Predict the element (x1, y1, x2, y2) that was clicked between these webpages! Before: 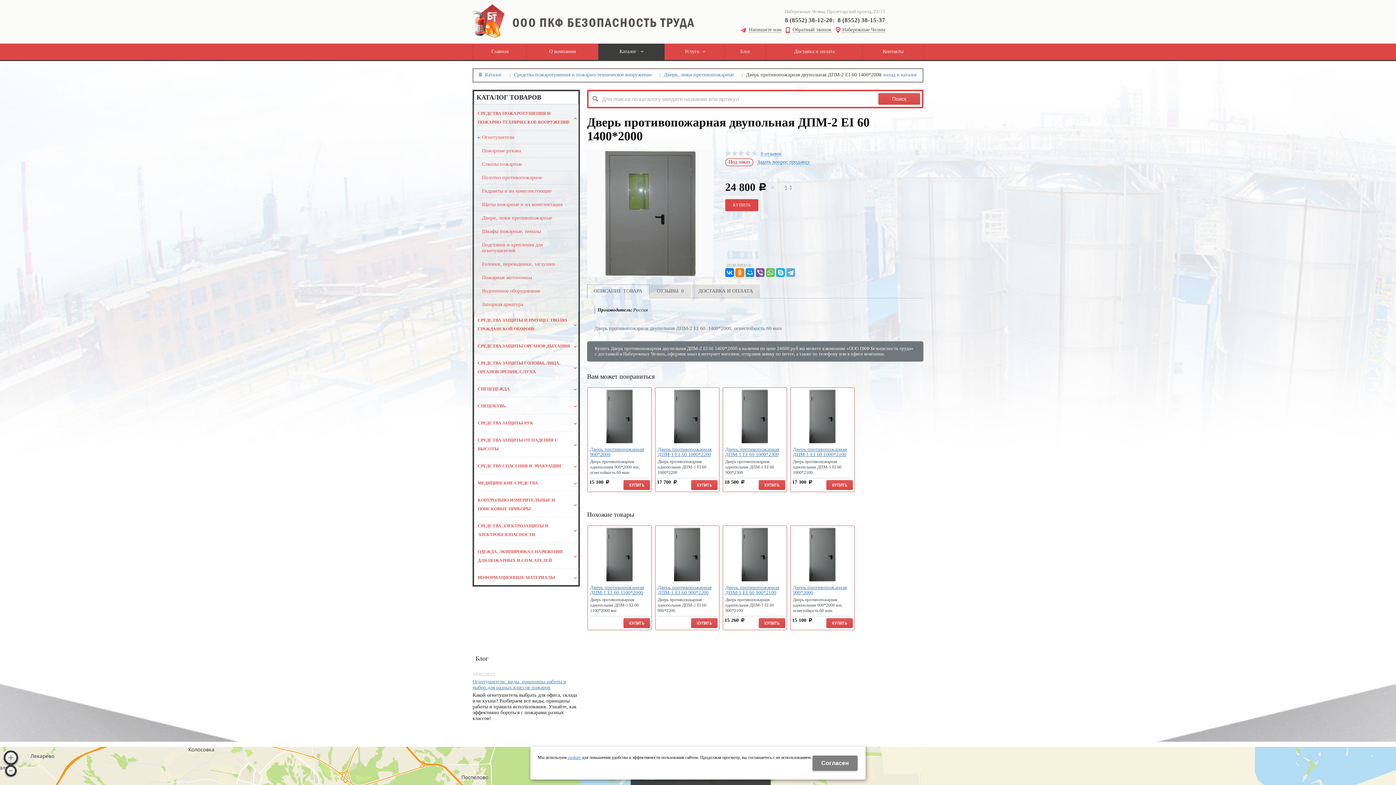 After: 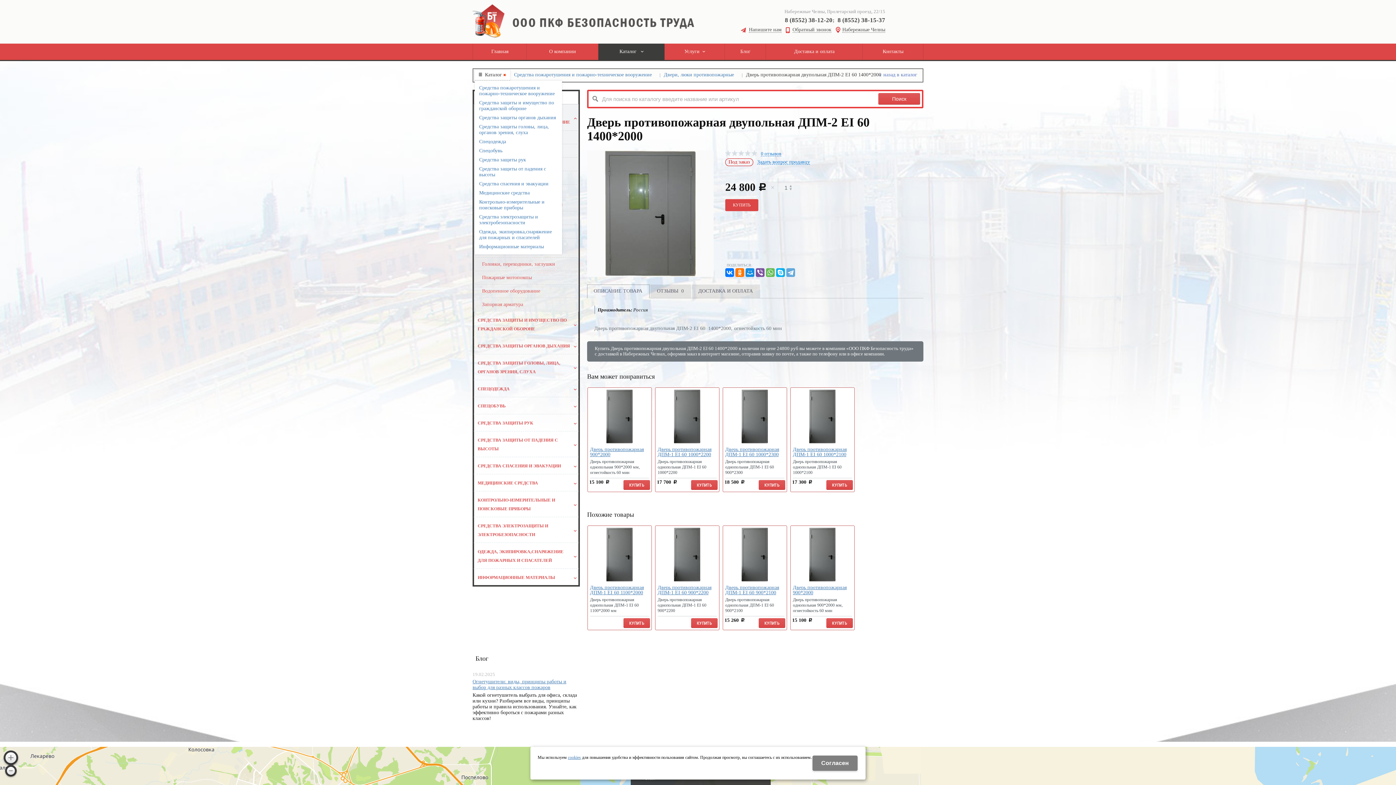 Action: label: Каталог bbox: (478, 72, 502, 77)